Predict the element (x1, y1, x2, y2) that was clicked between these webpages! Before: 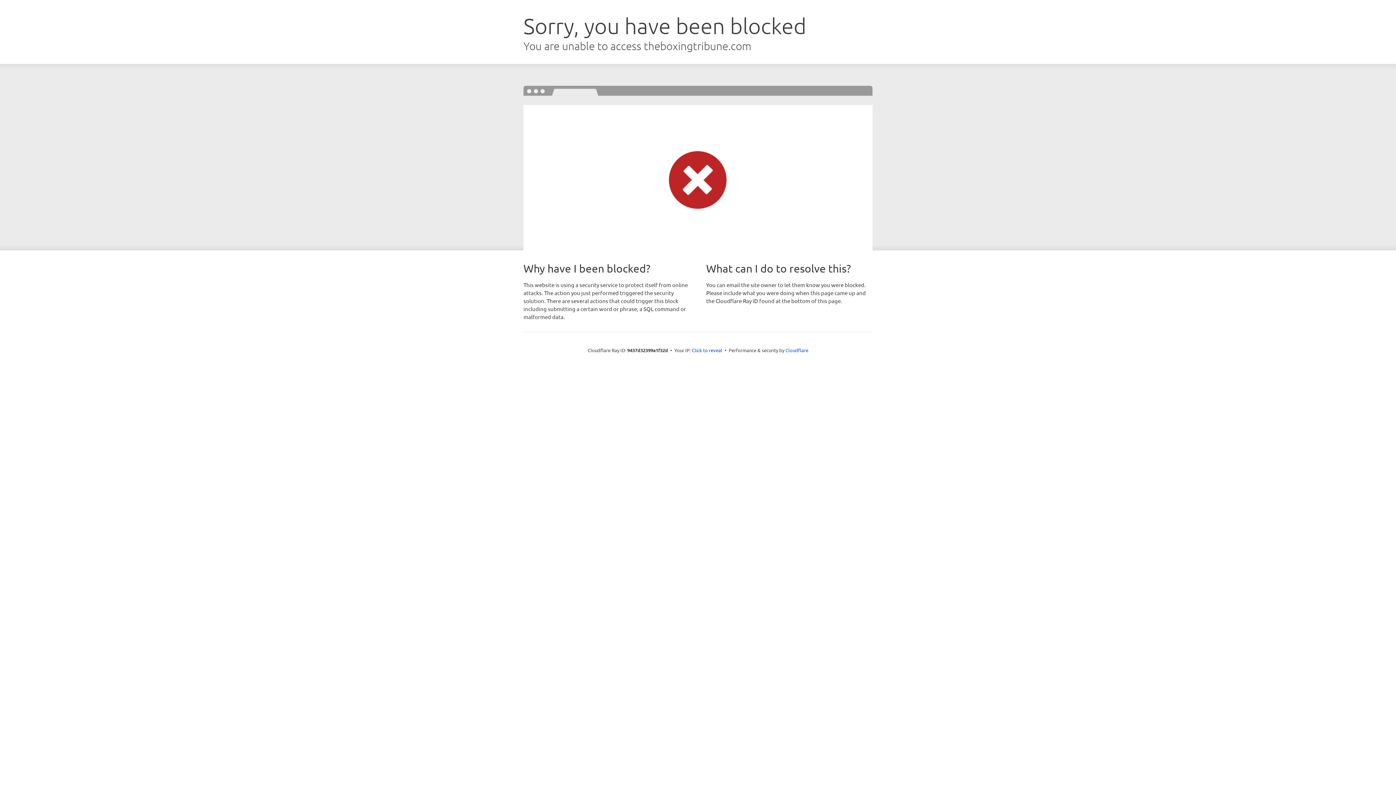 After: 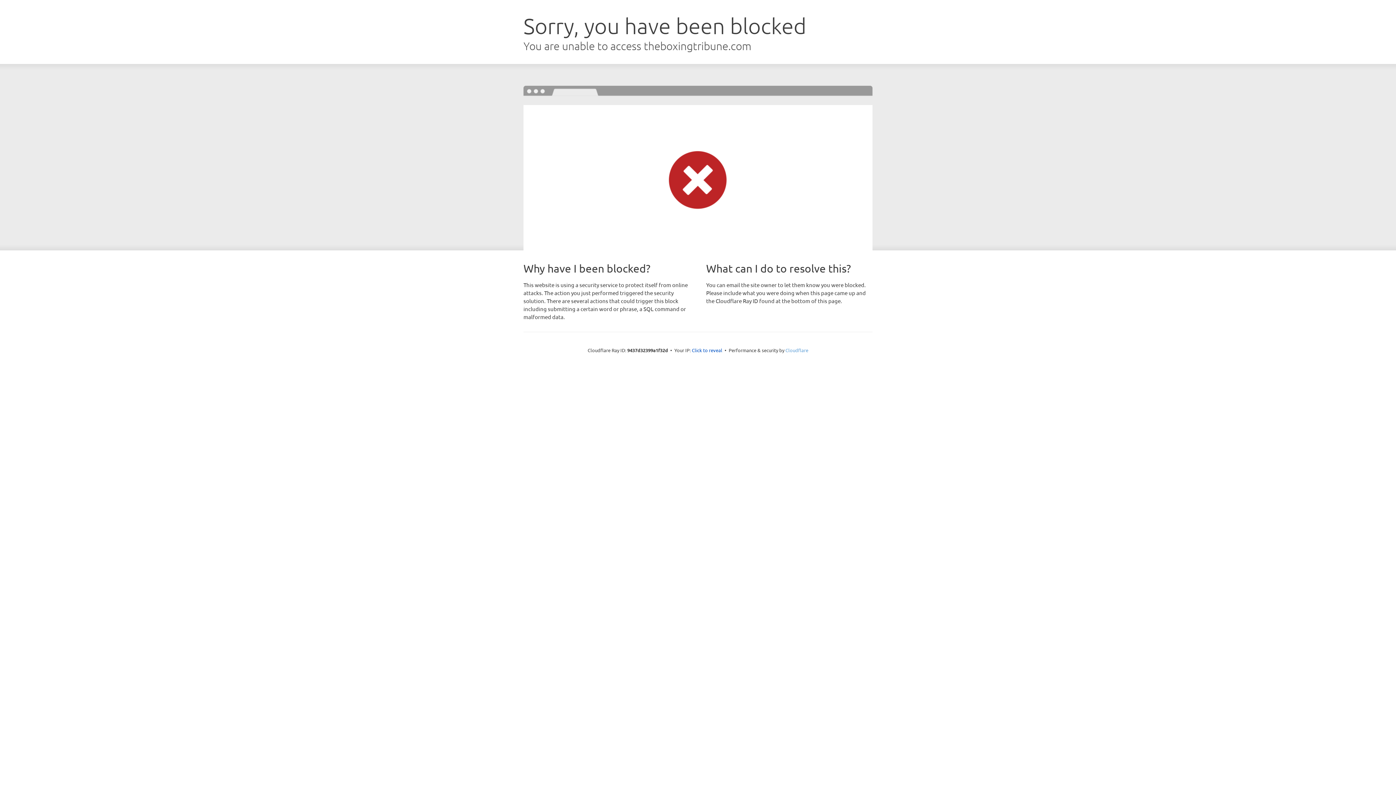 Action: label: Cloudflare bbox: (785, 347, 808, 353)